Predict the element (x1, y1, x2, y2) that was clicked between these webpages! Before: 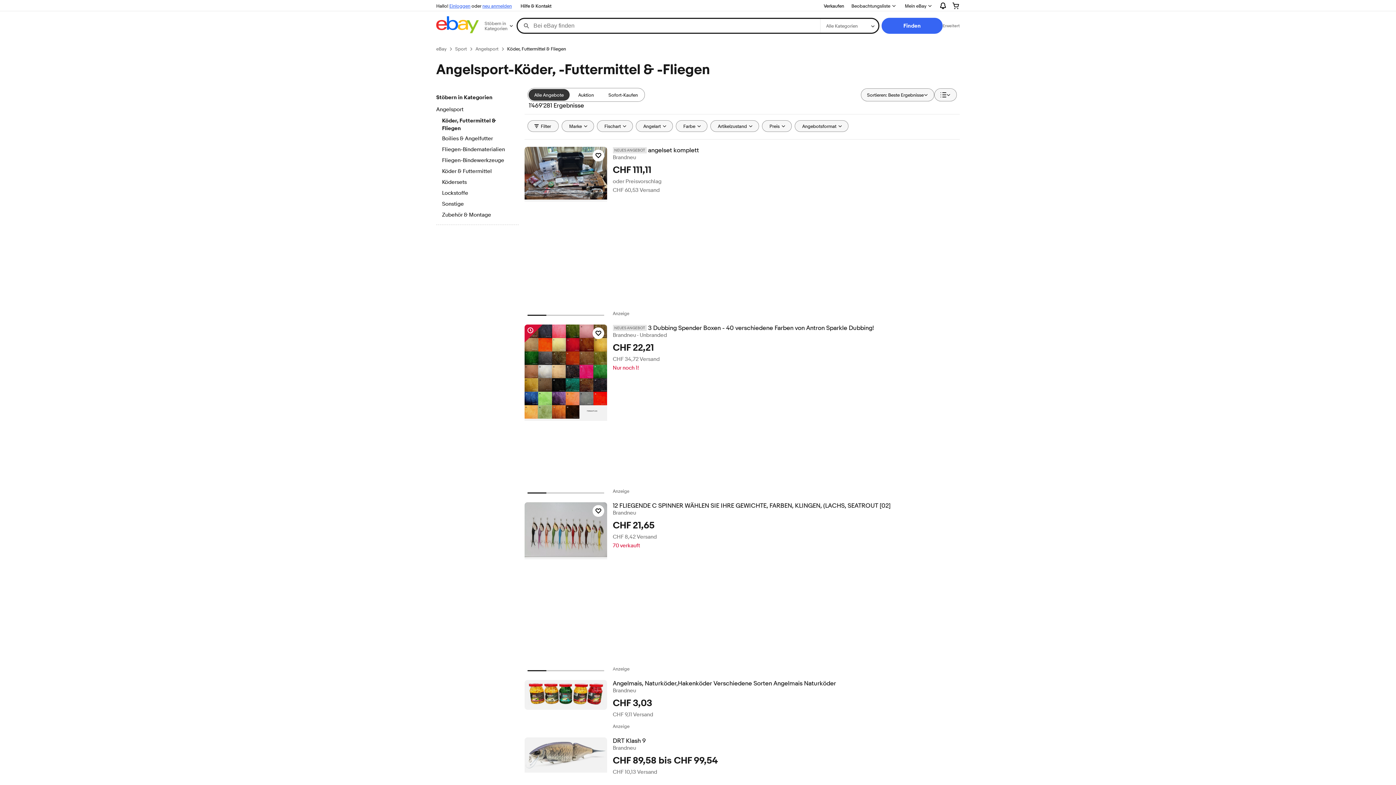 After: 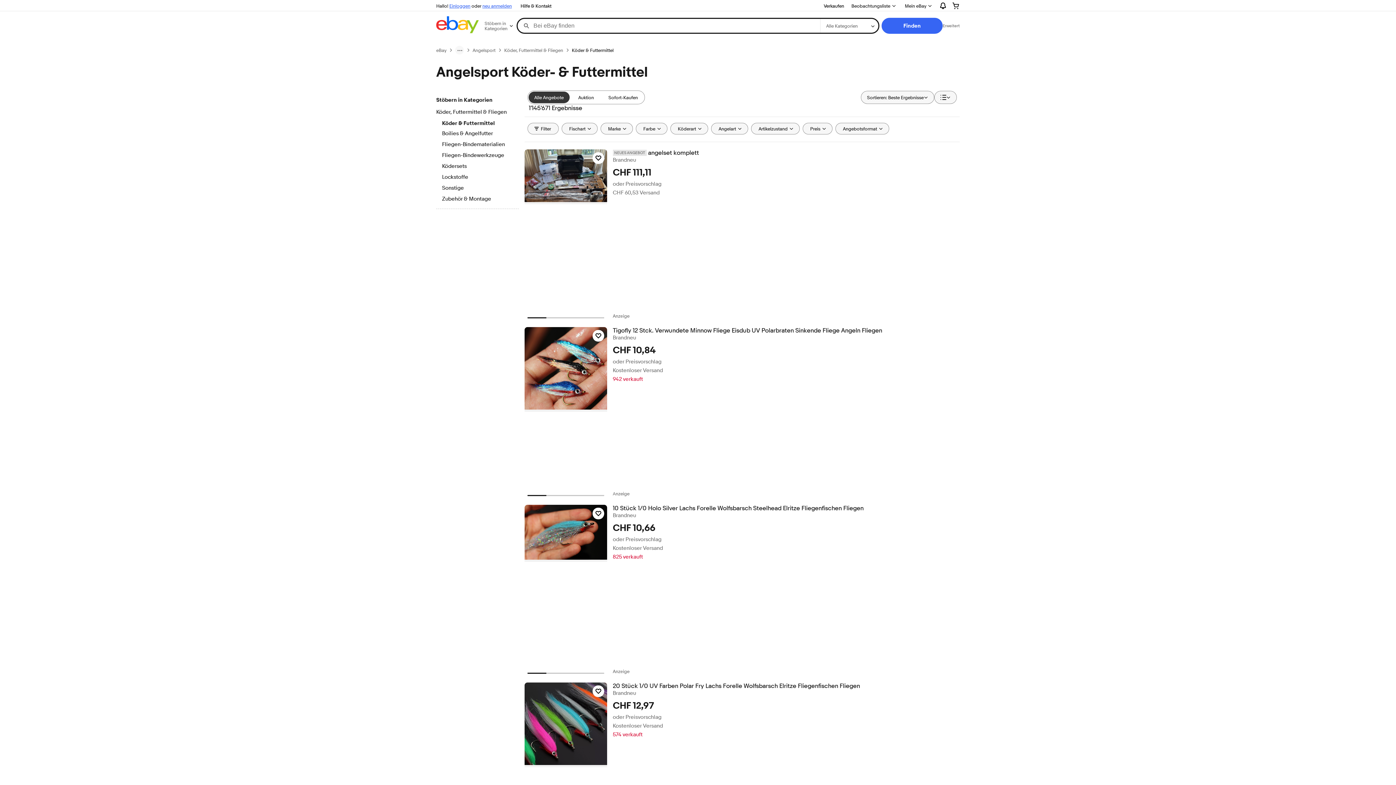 Action: bbox: (442, 168, 512, 176) label: Köder & Futtermittel